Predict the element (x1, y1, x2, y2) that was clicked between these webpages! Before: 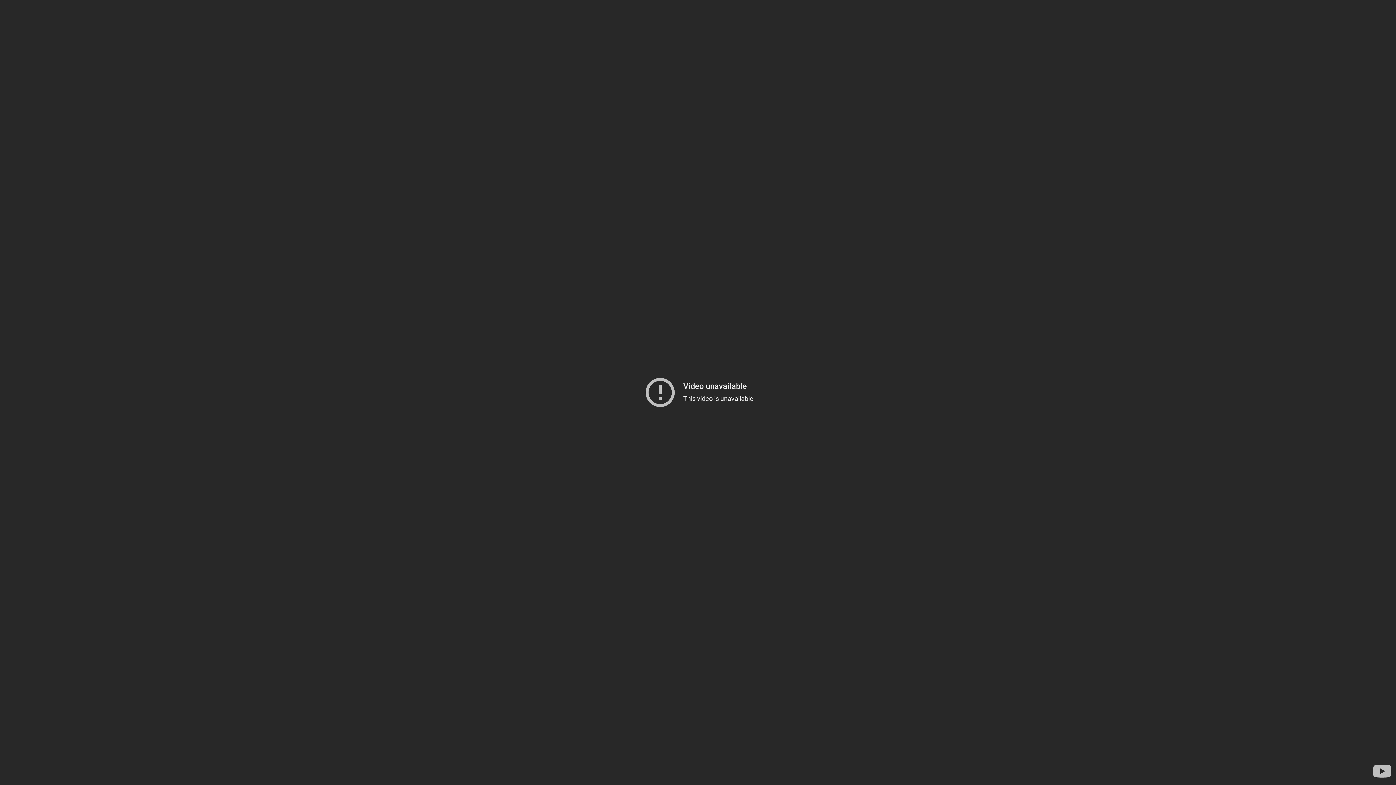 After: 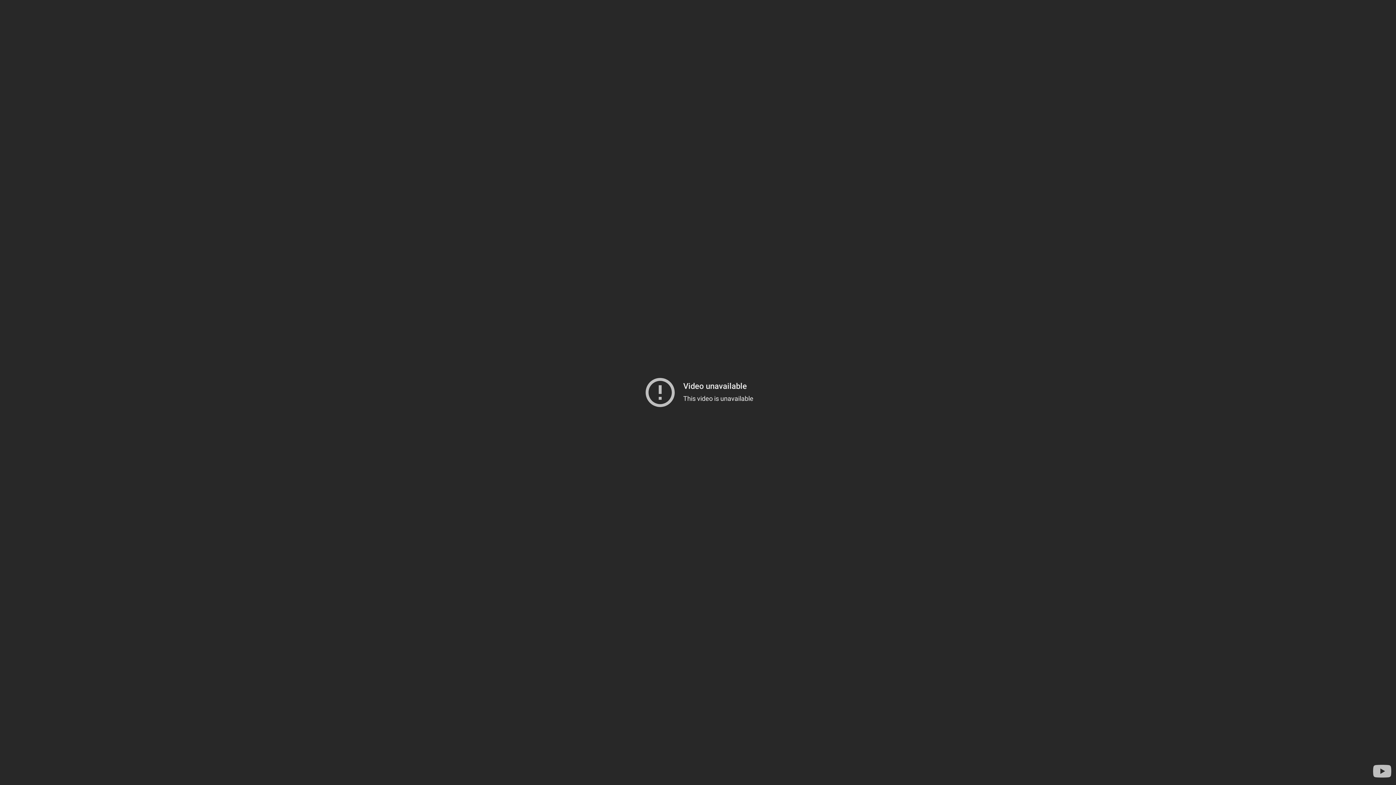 Action: bbox: (1371, 760, 1393, 782) label: Visit YouTube to search for more videos